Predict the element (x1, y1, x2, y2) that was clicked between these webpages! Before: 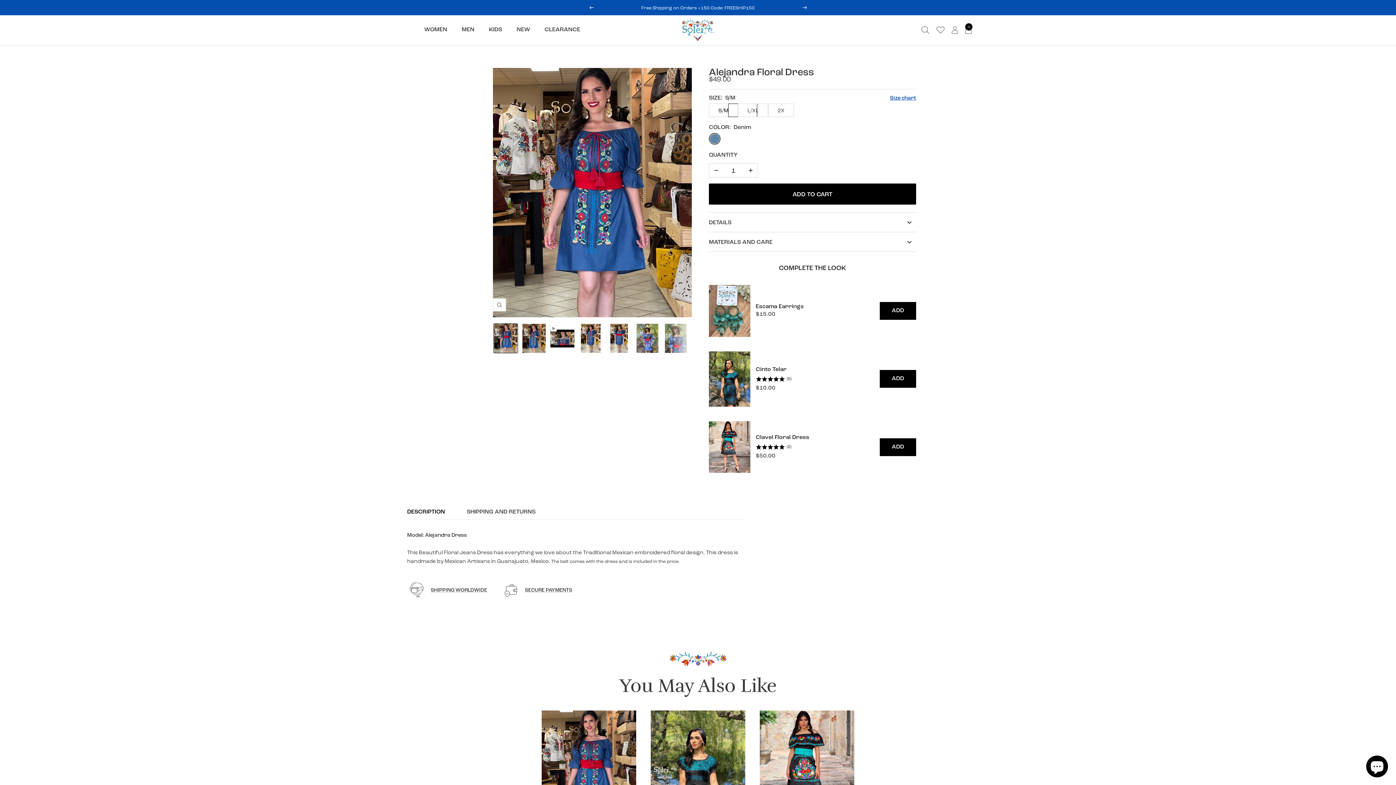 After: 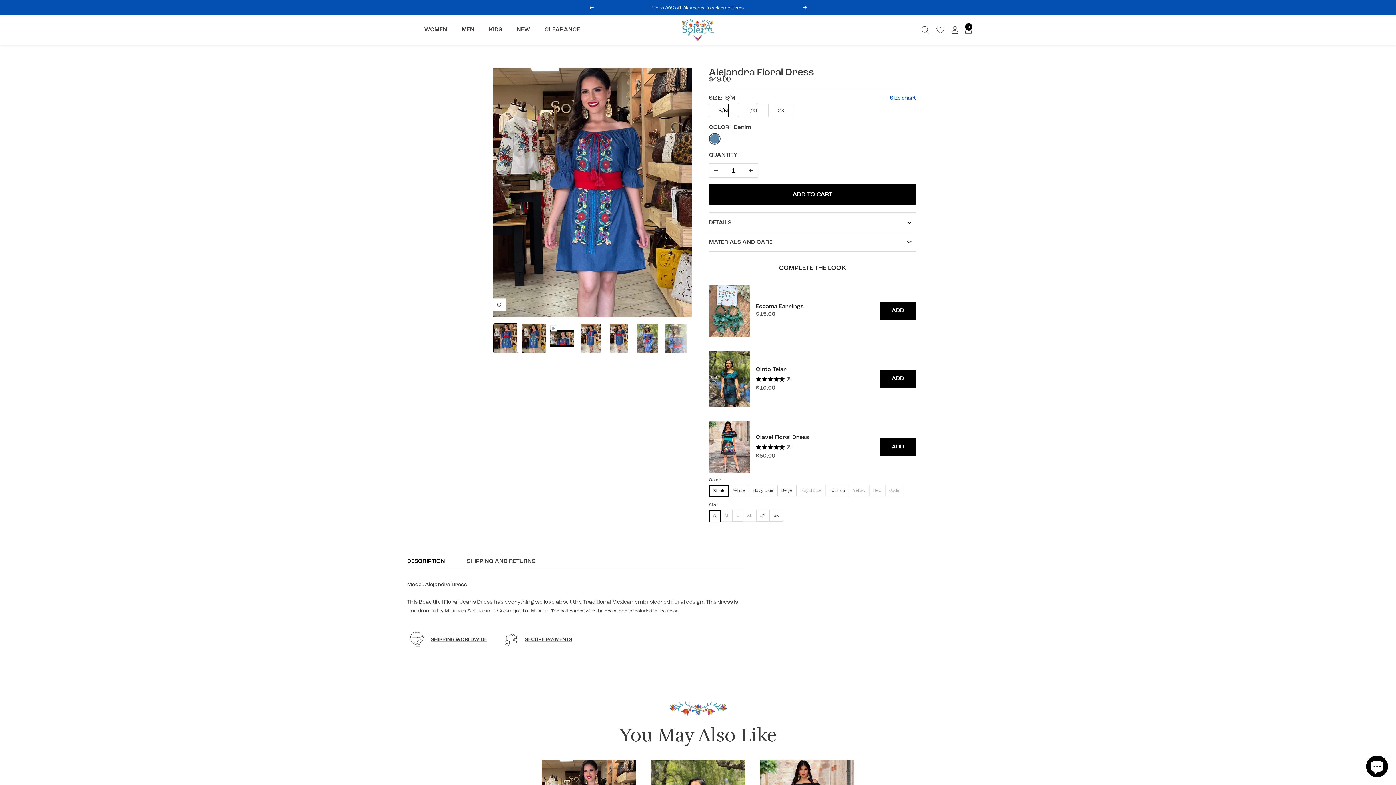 Action: bbox: (880, 438, 916, 456) label: Select Clavel Floral Dress Add